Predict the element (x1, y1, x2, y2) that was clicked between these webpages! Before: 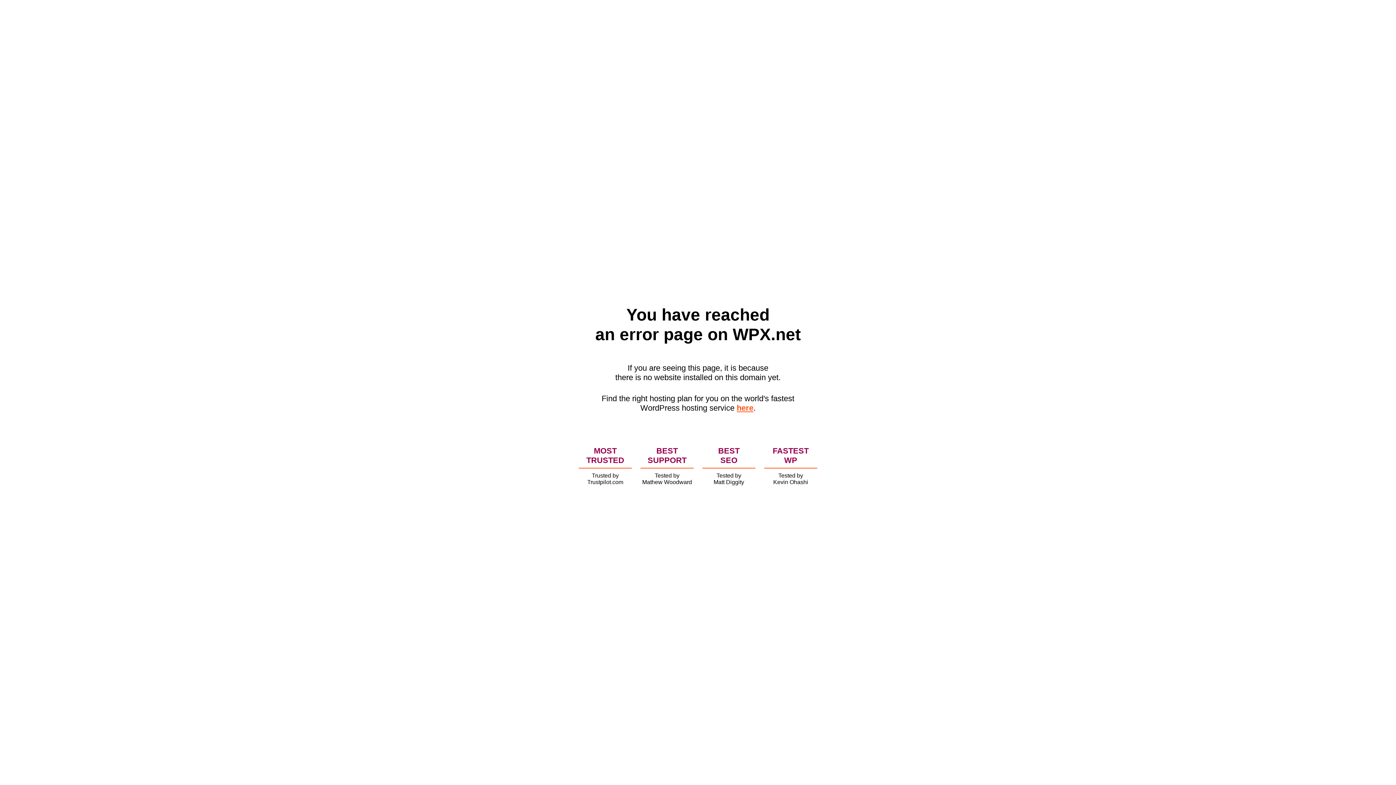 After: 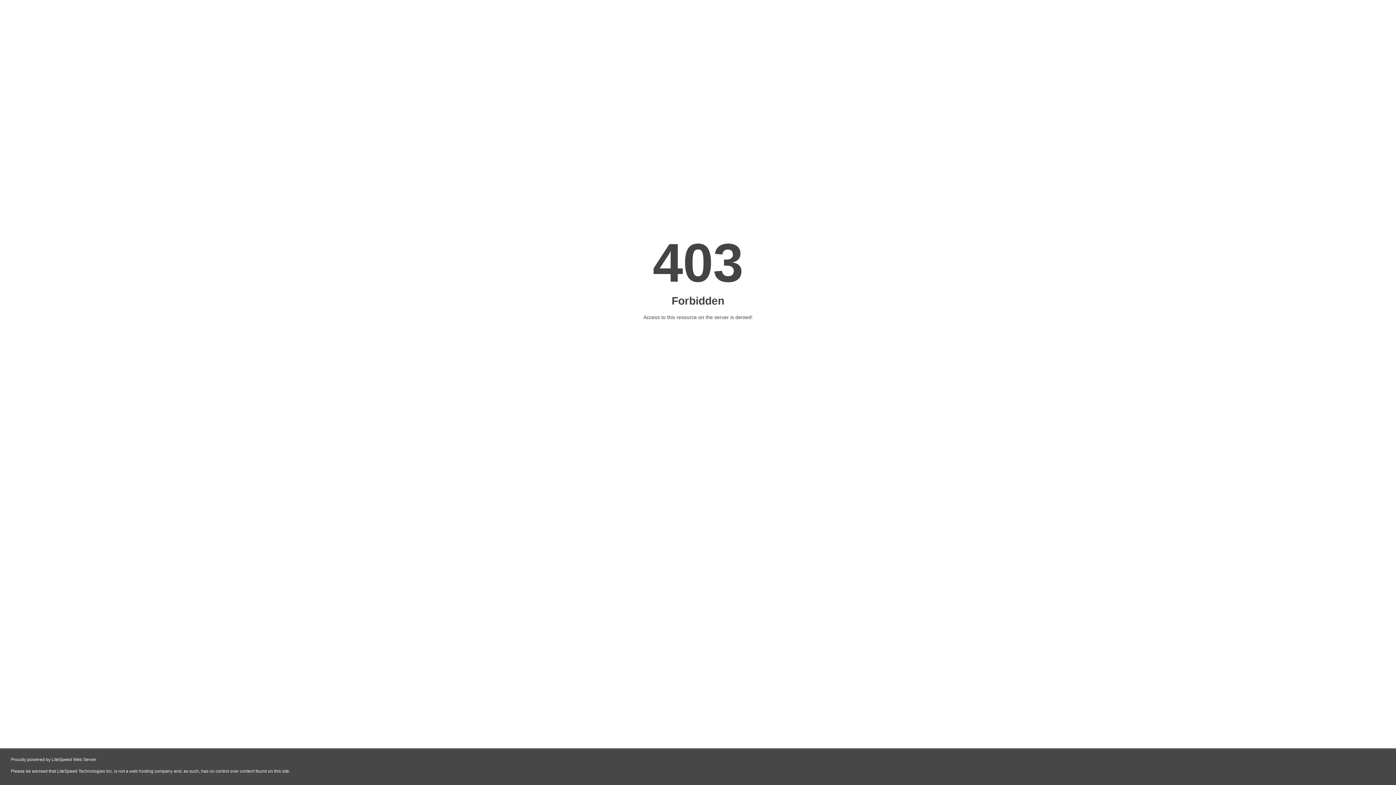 Action: label: here bbox: (736, 403, 753, 412)